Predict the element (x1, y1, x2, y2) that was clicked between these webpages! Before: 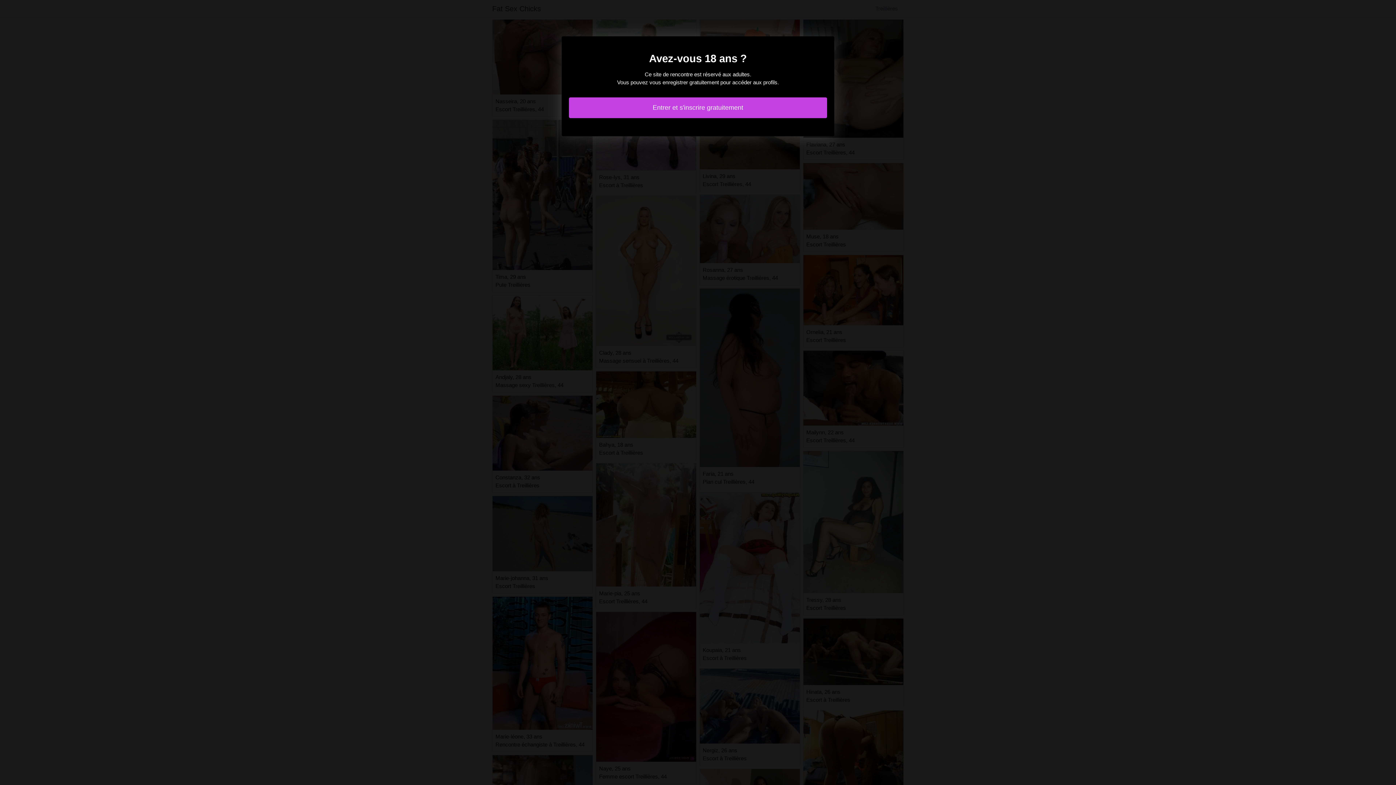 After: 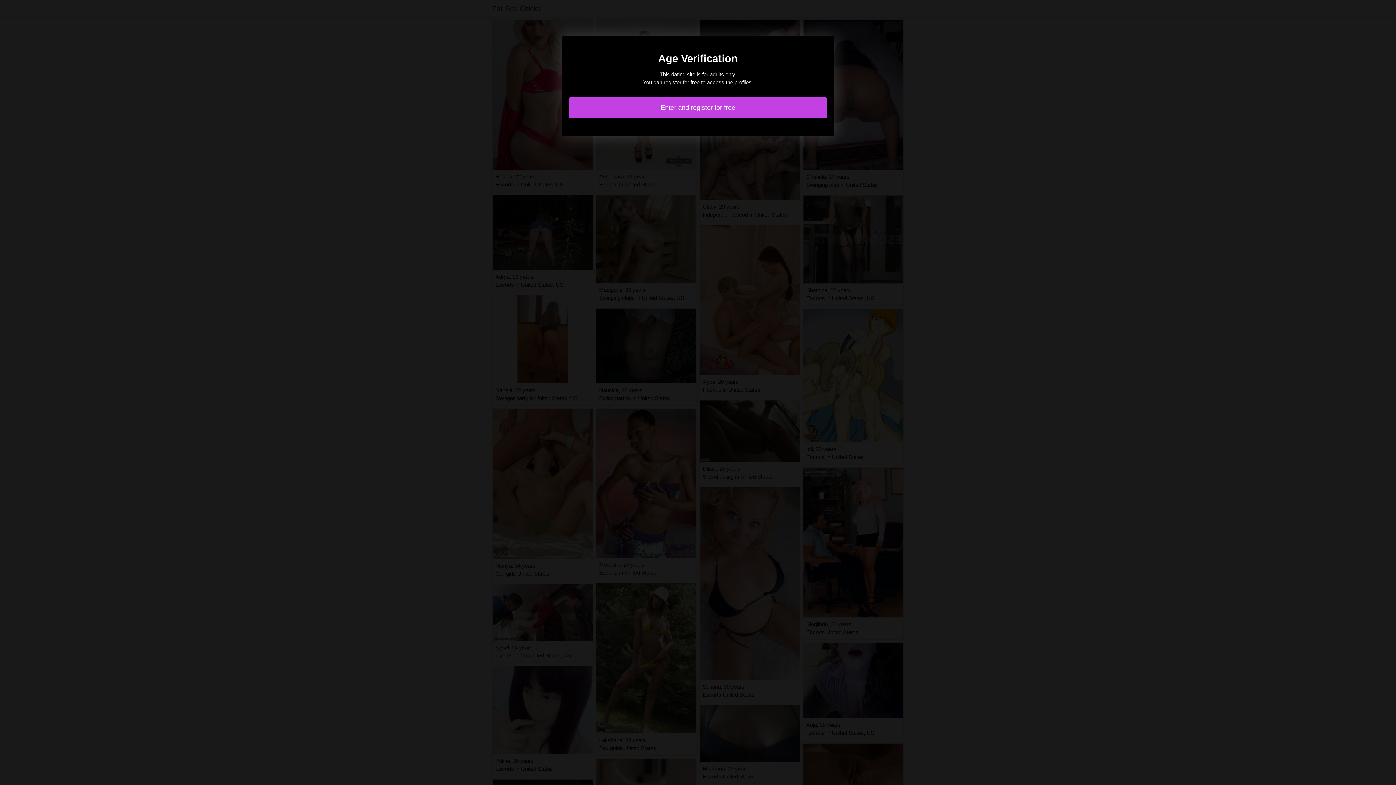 Action: bbox: (569, 97, 827, 118) label: Entrer et s'inscrire gratuitement